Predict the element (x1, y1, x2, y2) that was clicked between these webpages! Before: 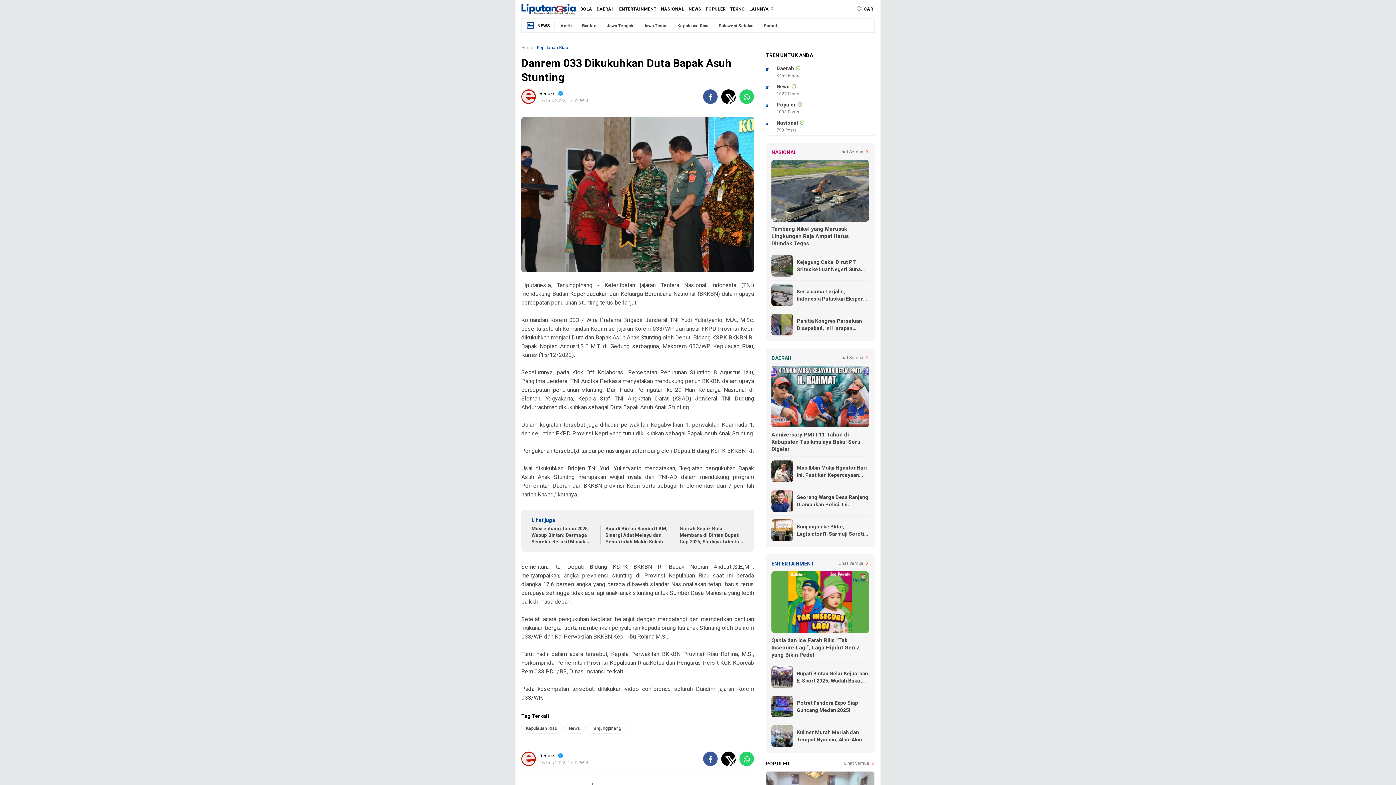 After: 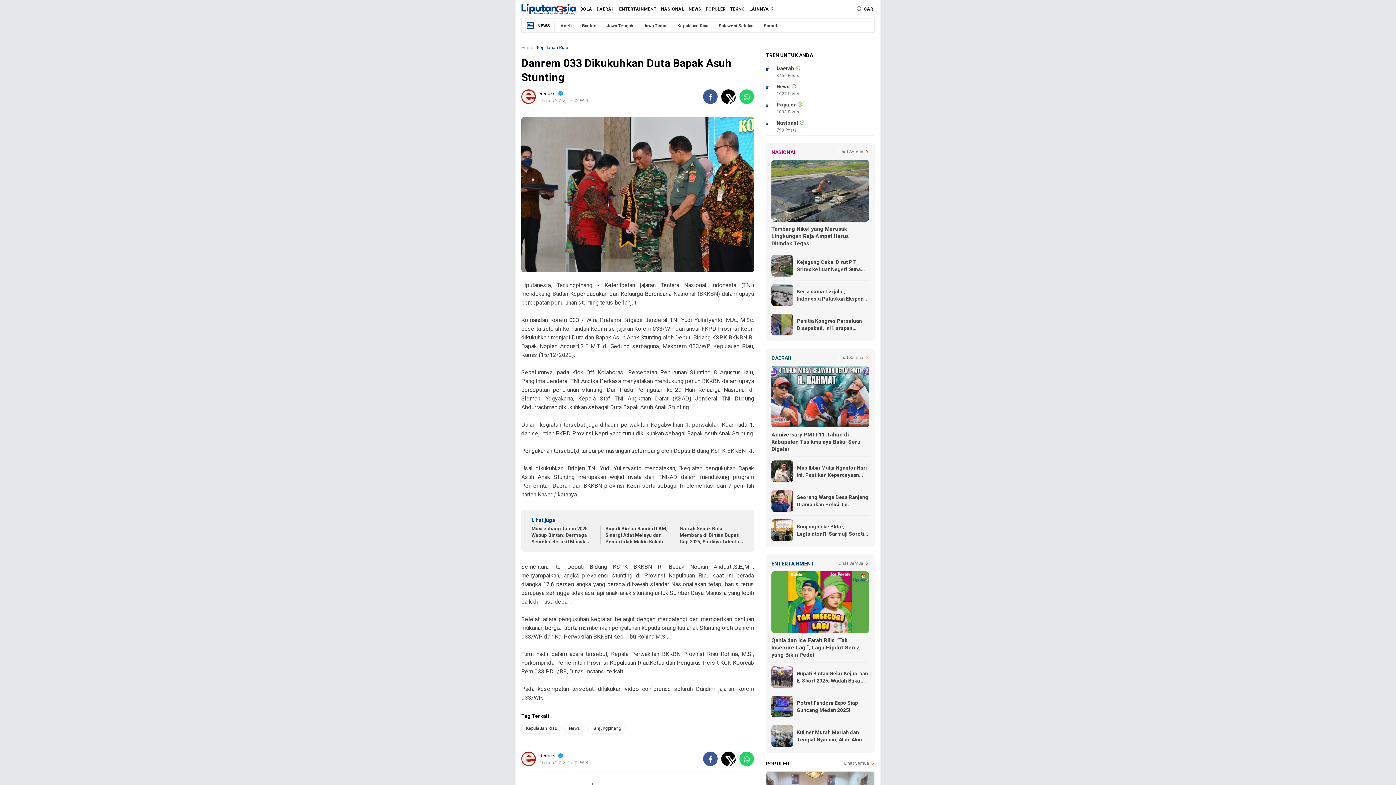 Action: bbox: (721, 751, 736, 766) label: share-twitter